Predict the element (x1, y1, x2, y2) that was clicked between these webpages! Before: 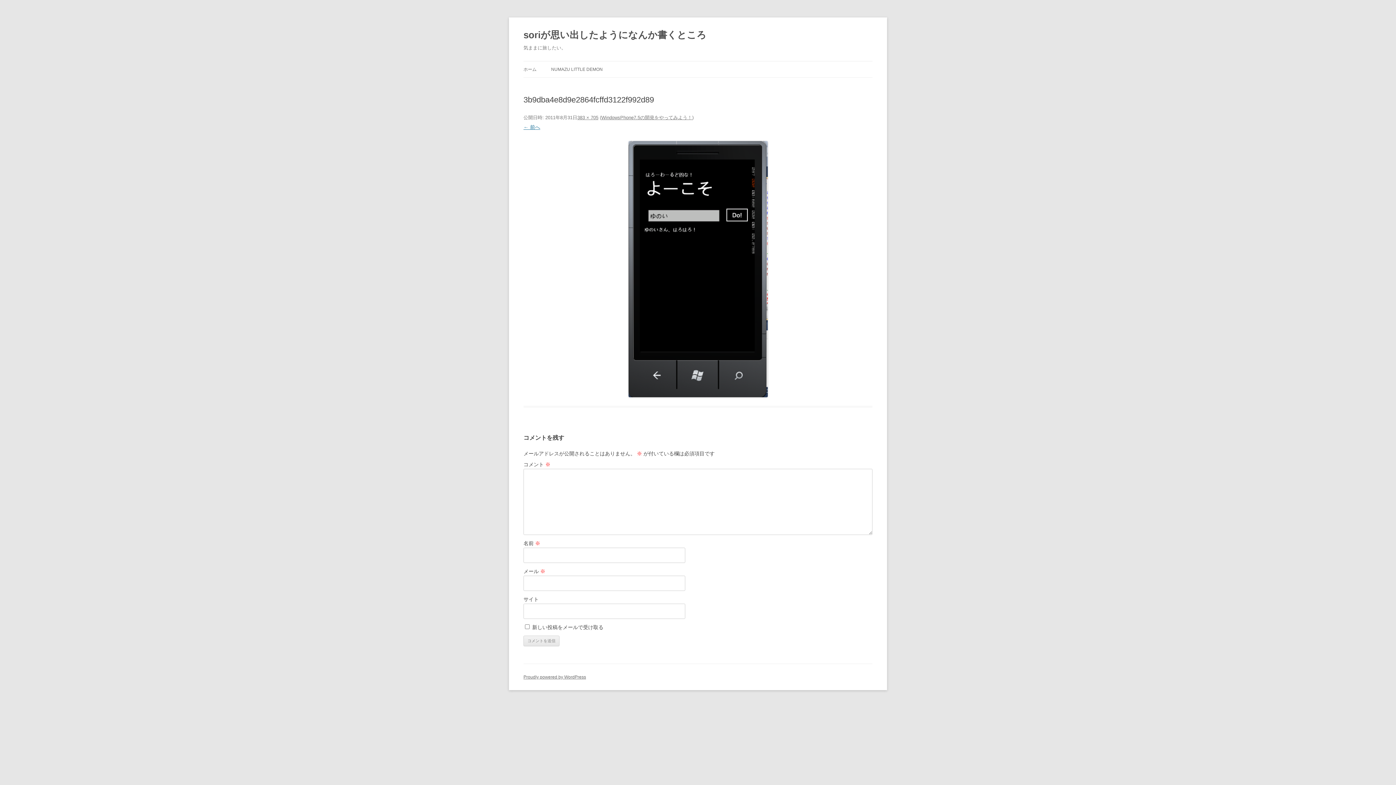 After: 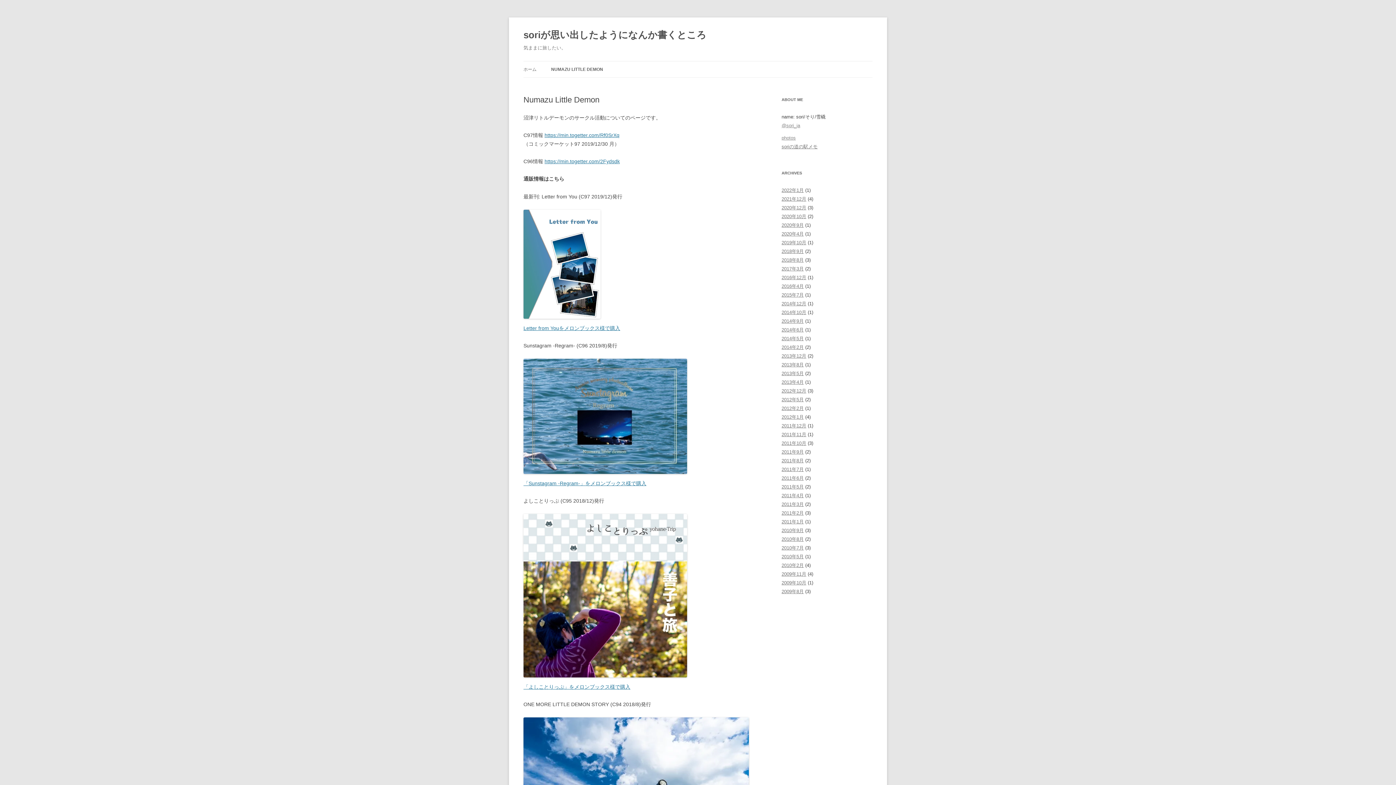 Action: label: NUMAZU LITTLE DEMON bbox: (551, 61, 602, 77)